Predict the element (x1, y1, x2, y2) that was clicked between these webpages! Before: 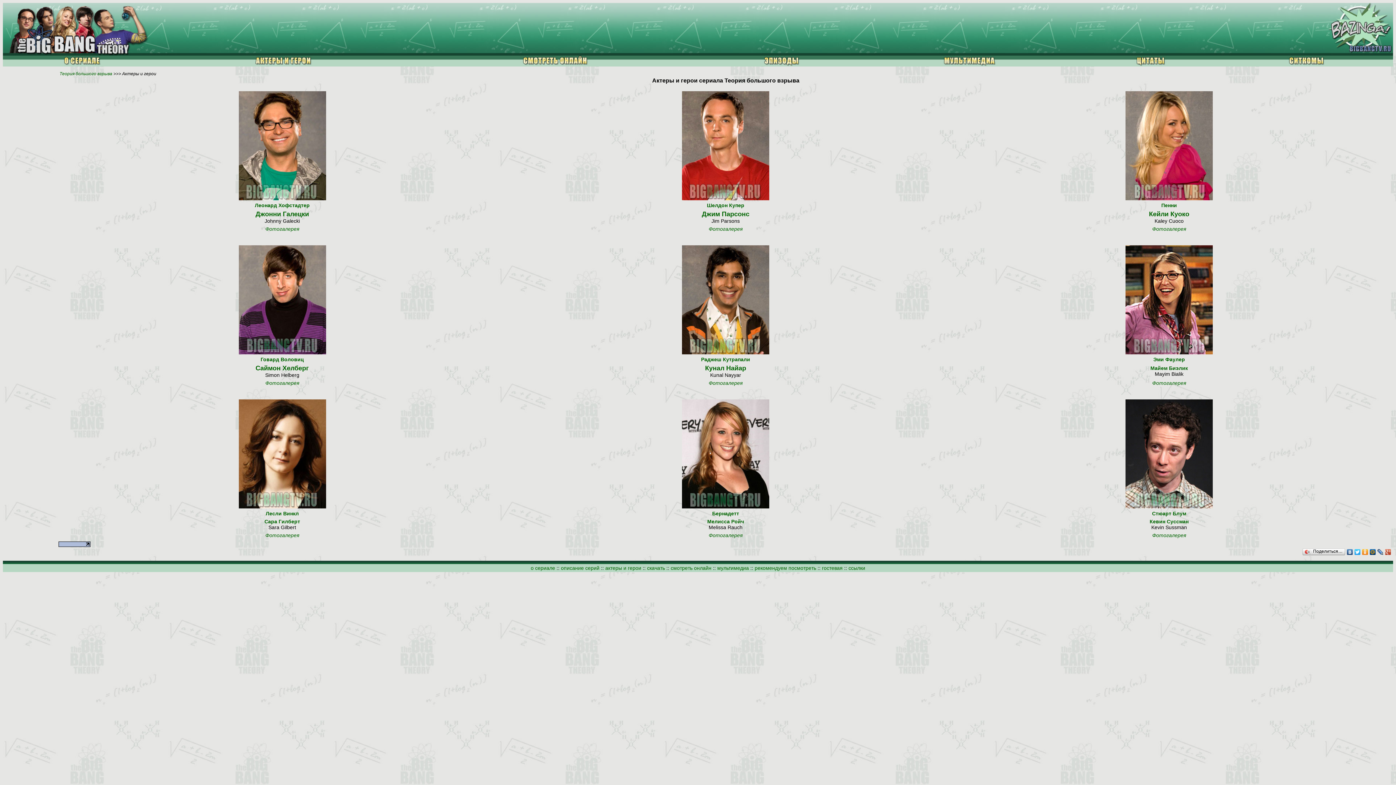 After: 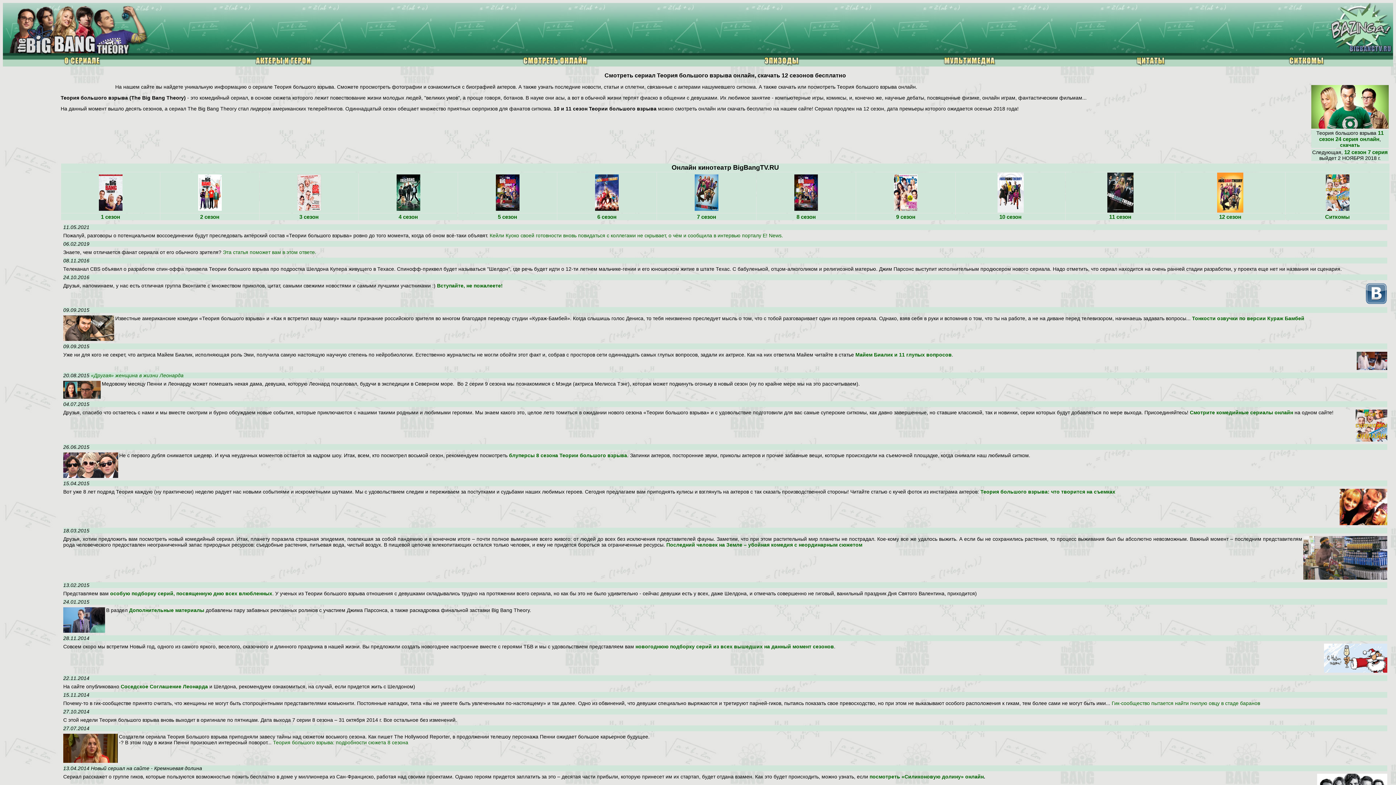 Action: bbox: (2, 50, 180, 56)